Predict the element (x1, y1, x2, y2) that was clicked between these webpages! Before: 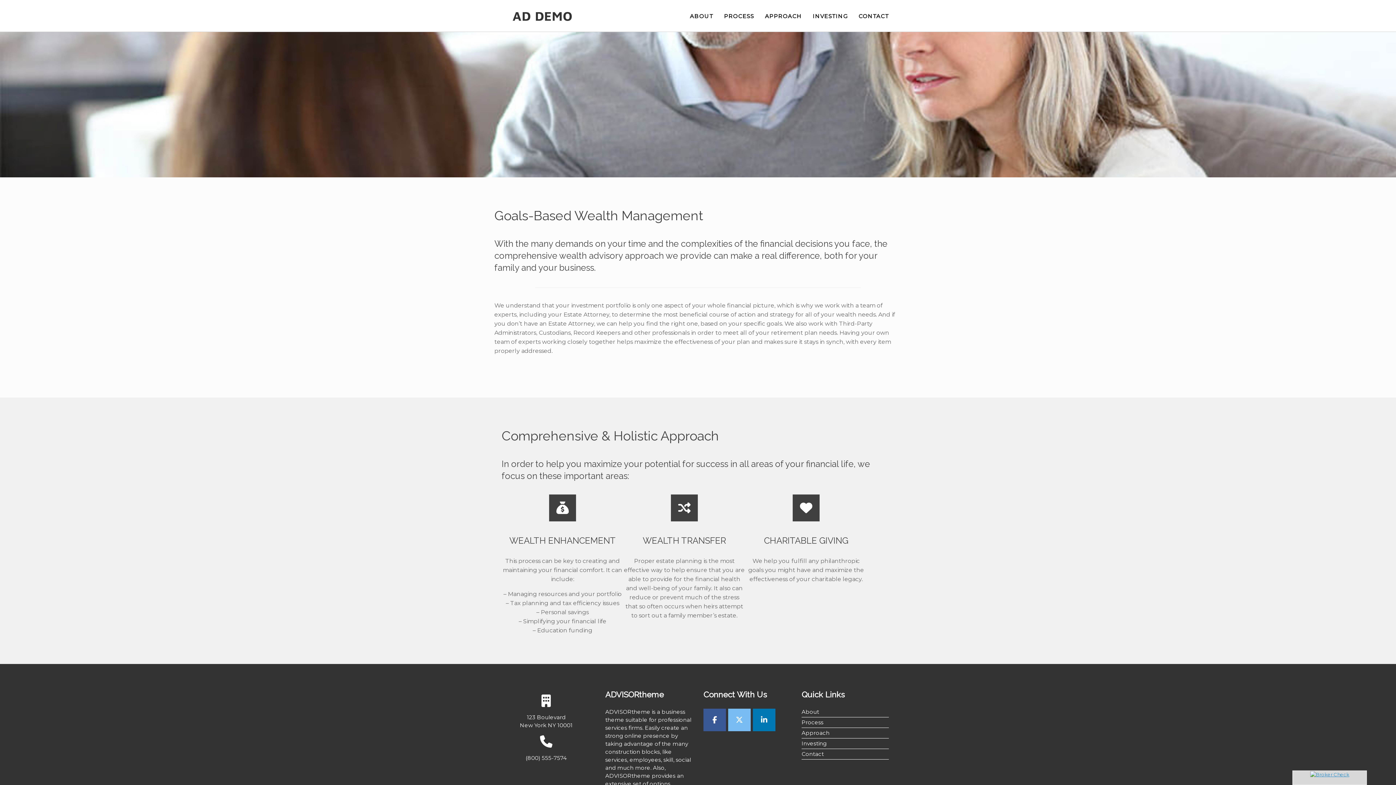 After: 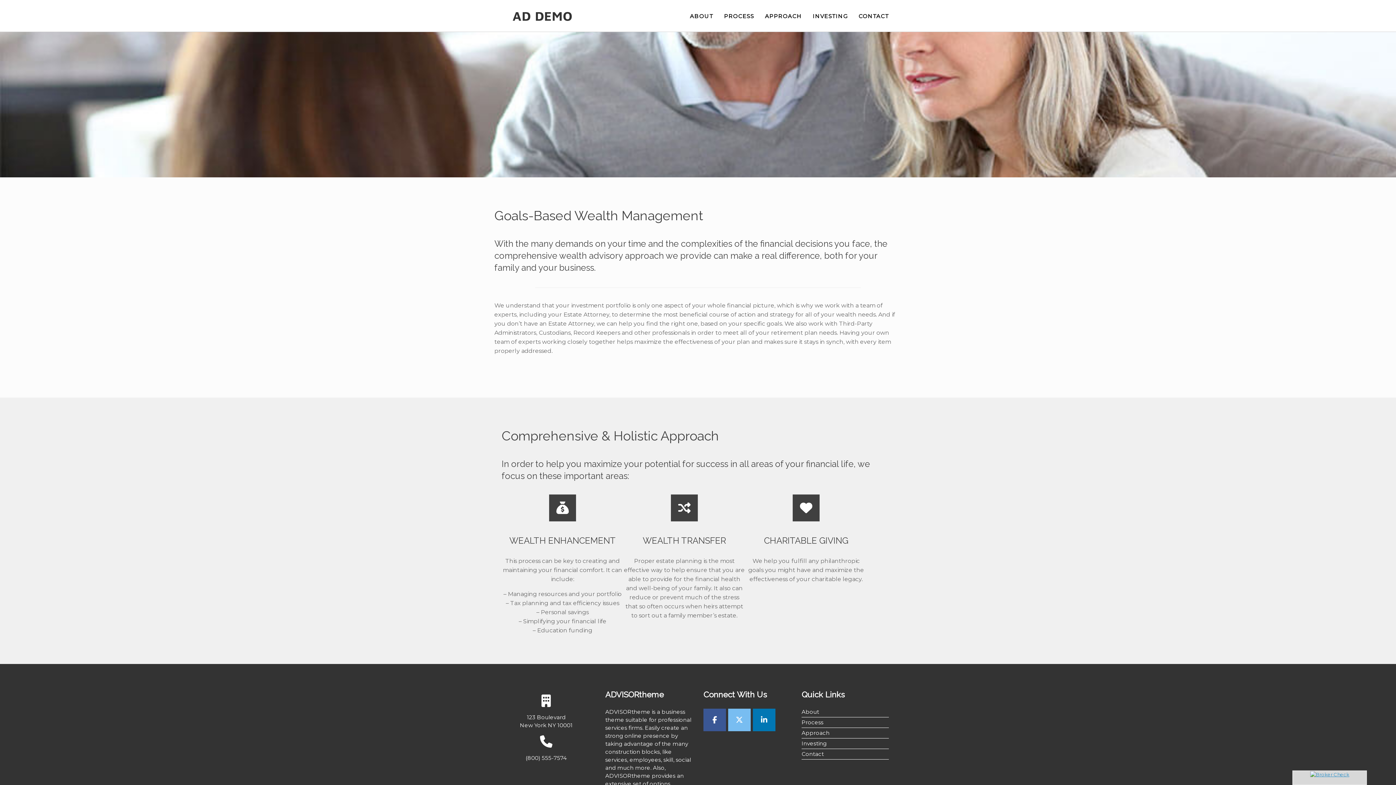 Action: bbox: (752, 709, 775, 731) label: AD Demo on Linkedin